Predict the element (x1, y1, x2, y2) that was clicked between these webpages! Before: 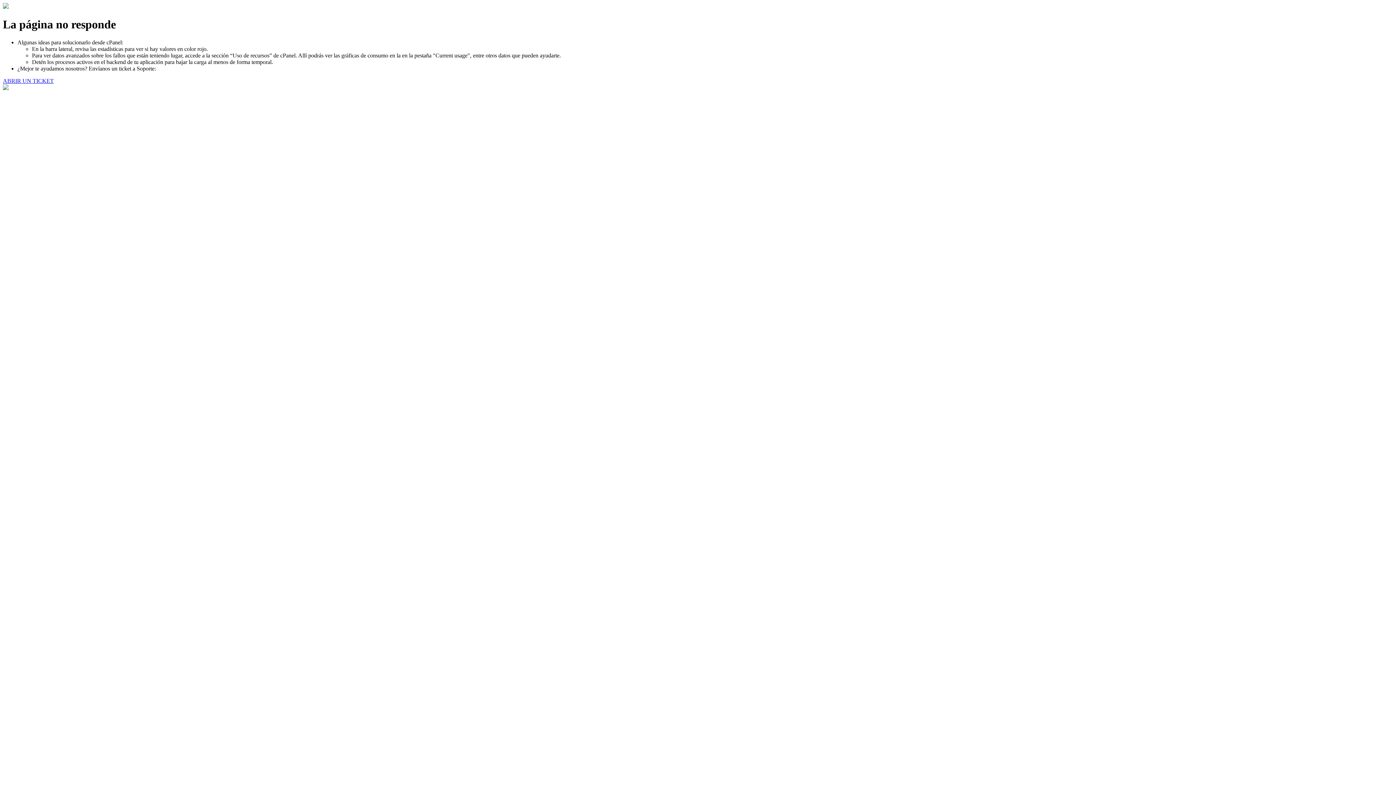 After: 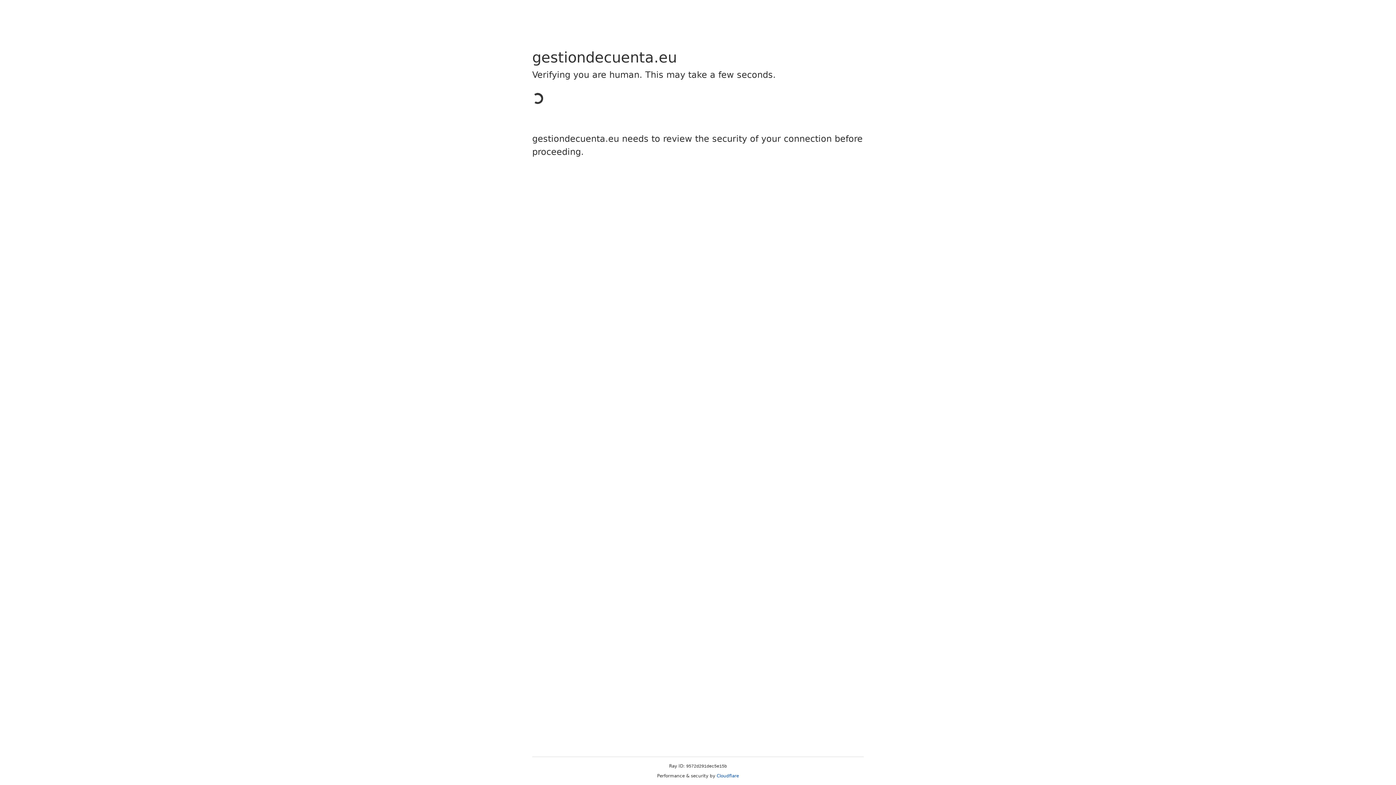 Action: bbox: (2, 77, 53, 83) label: ABRIR UN TICKET